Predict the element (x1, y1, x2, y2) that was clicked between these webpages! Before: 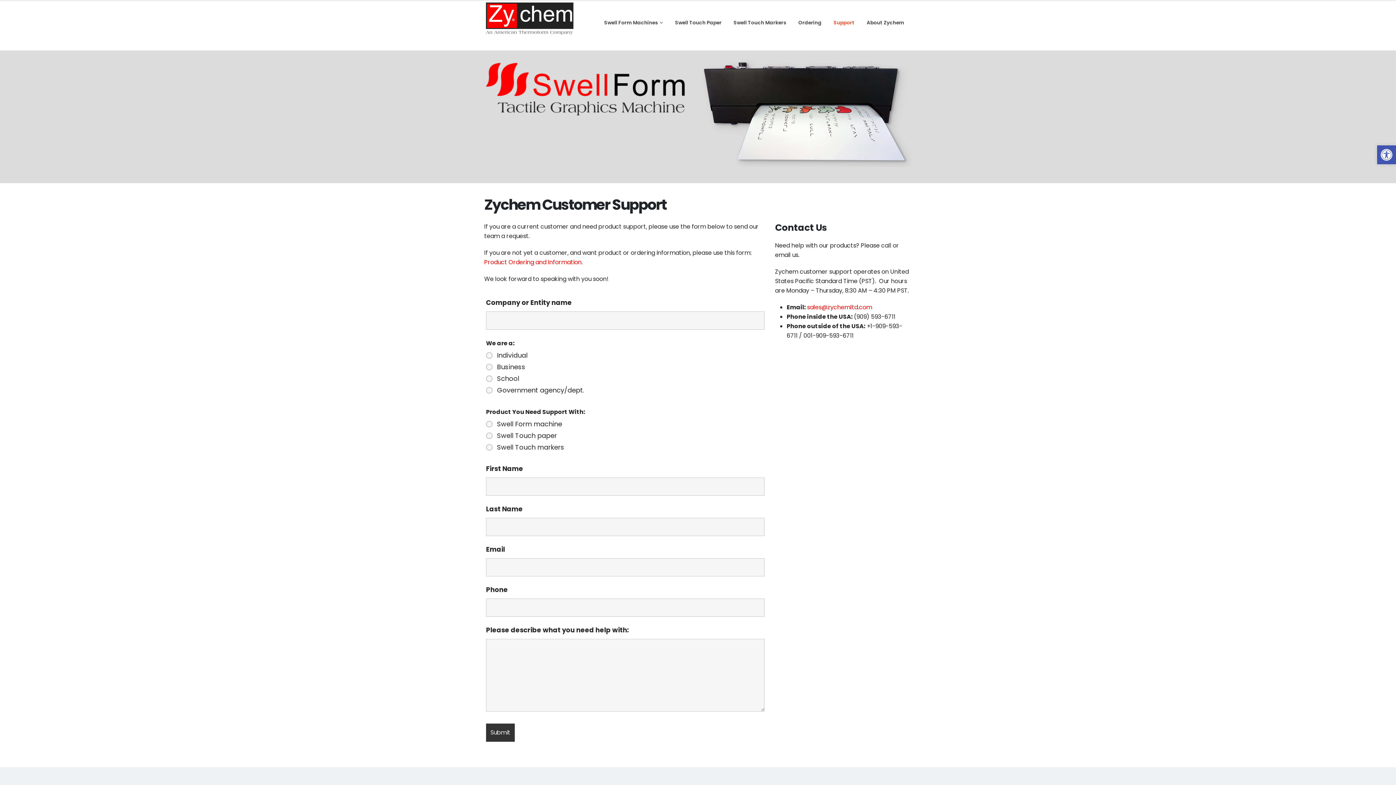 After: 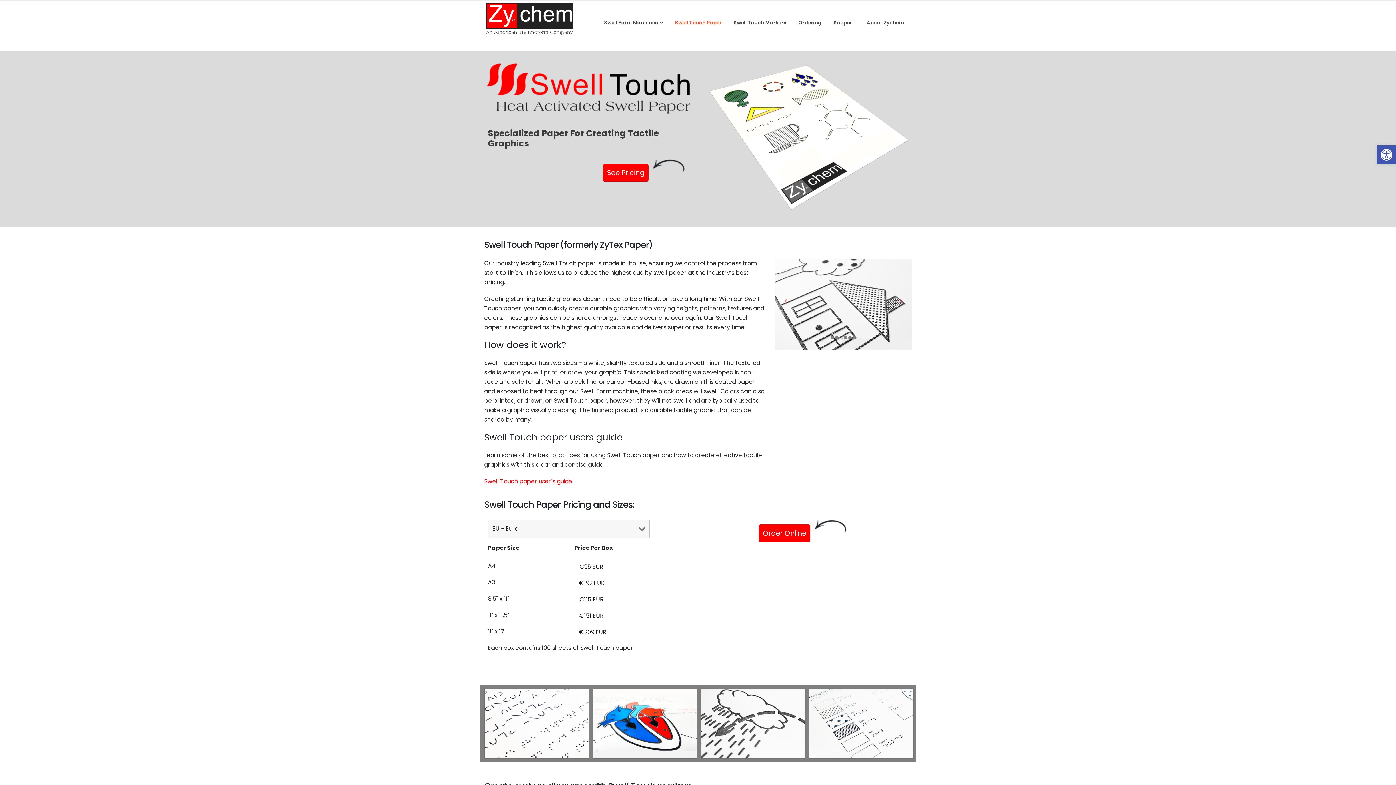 Action: bbox: (669, 2, 727, 41) label: Swell Touch Paper